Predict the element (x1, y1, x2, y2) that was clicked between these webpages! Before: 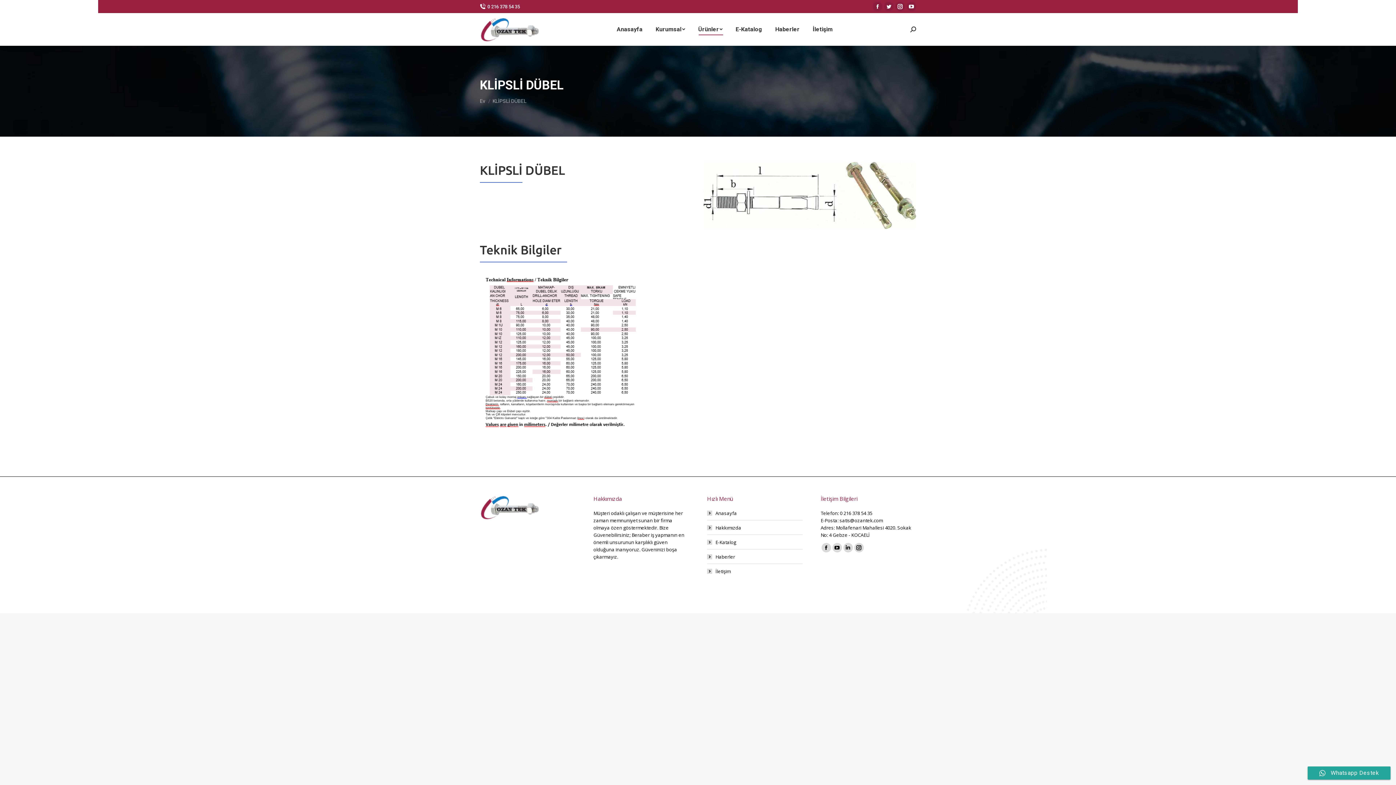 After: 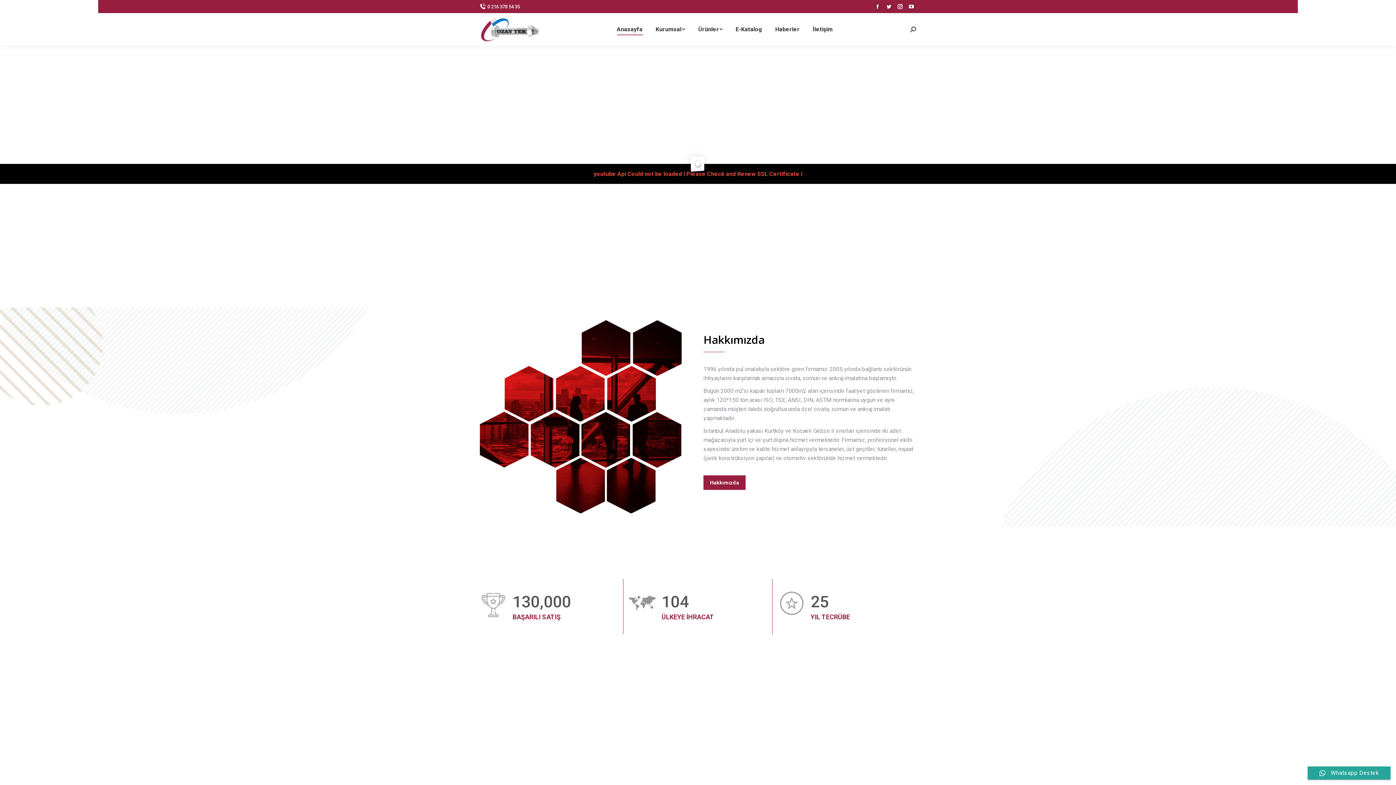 Action: bbox: (480, 16, 541, 42)